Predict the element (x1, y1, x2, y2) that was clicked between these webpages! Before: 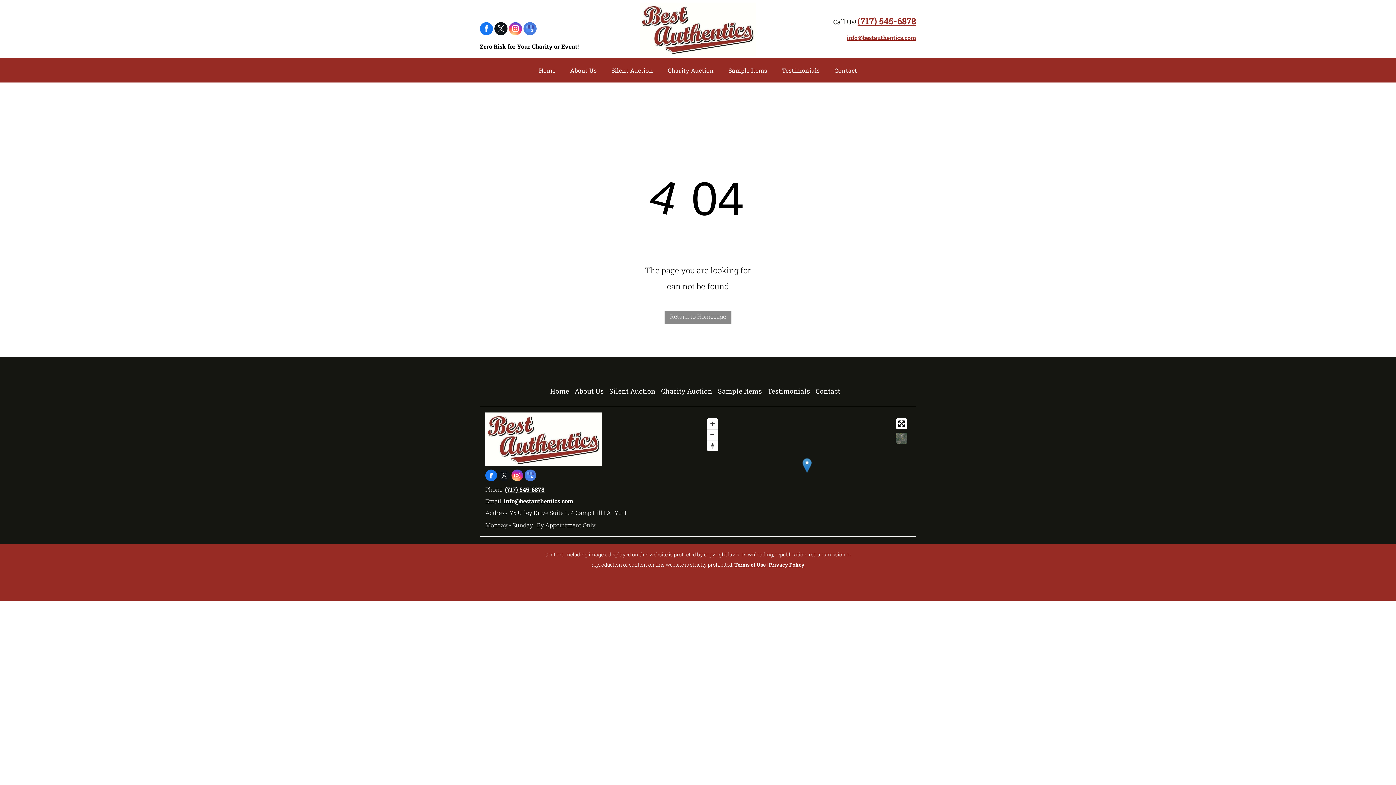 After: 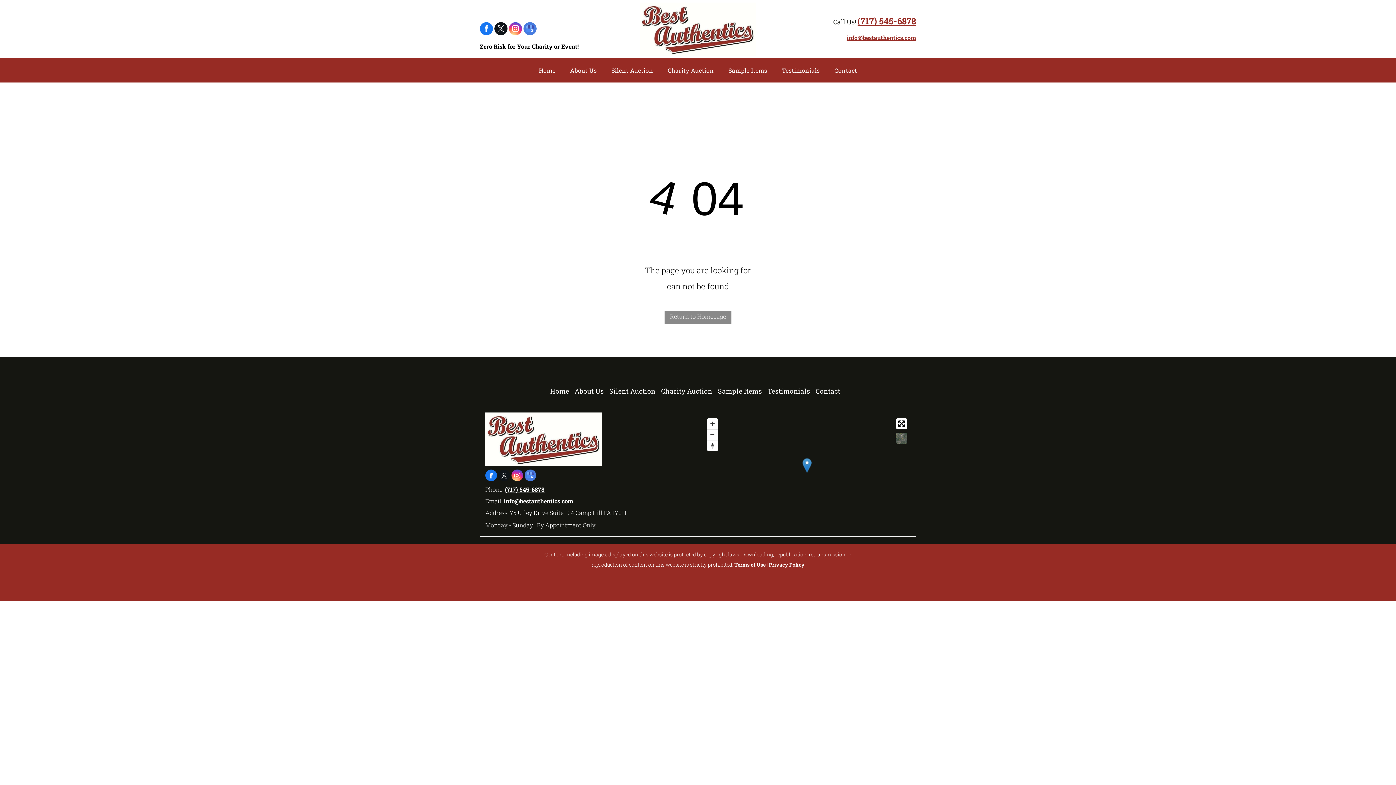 Action: bbox: (857, 15, 916, 26) label: (717) 545-6878